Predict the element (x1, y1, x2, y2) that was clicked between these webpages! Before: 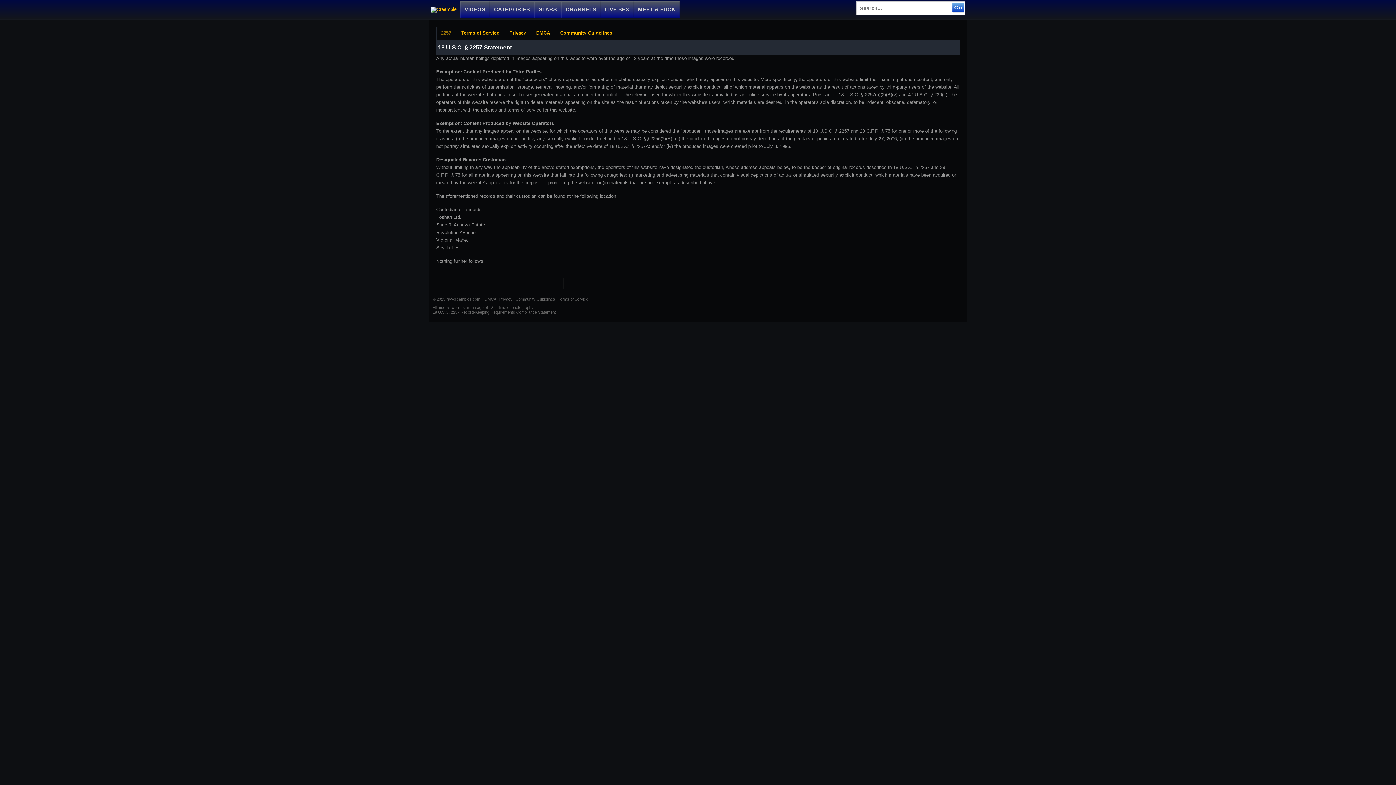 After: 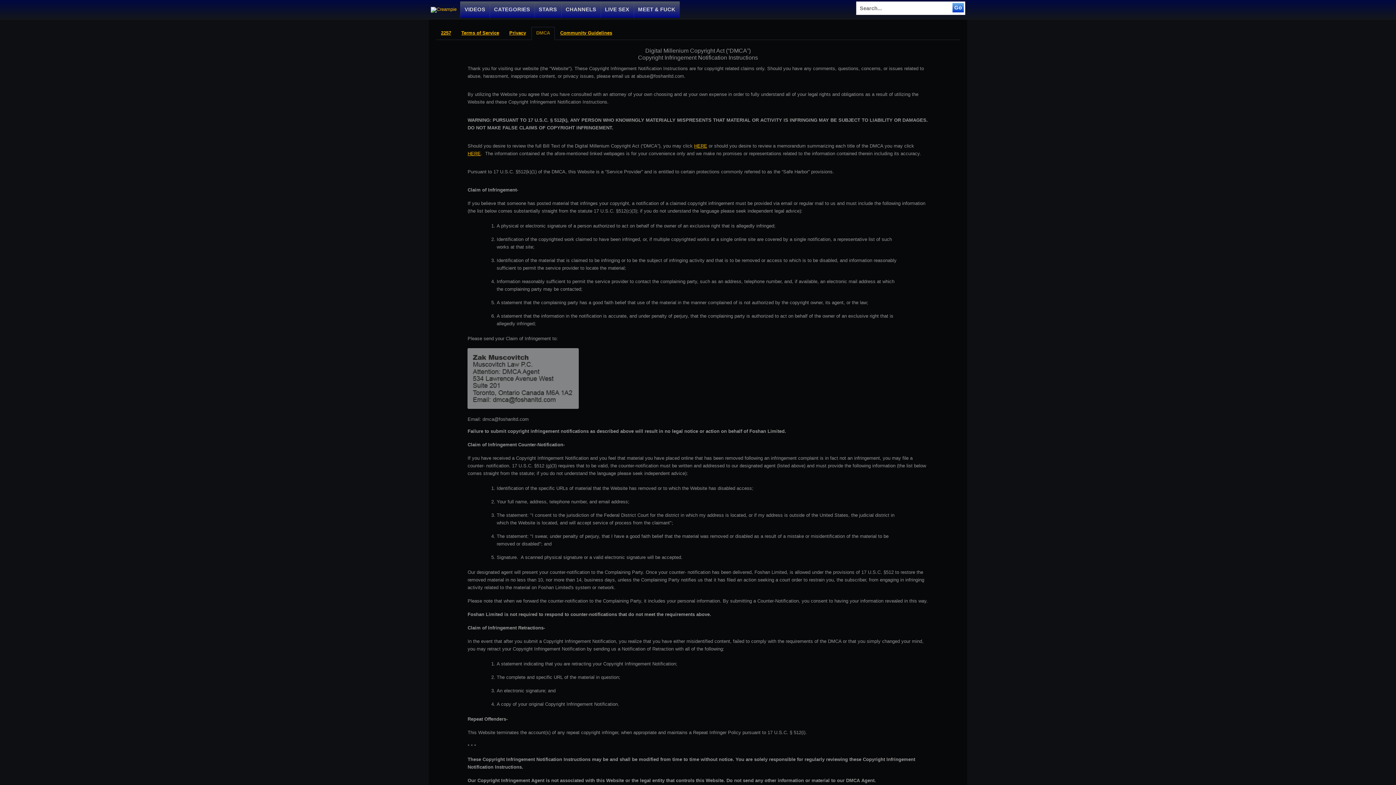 Action: label: DMCA bbox: (484, 296, 498, 301)